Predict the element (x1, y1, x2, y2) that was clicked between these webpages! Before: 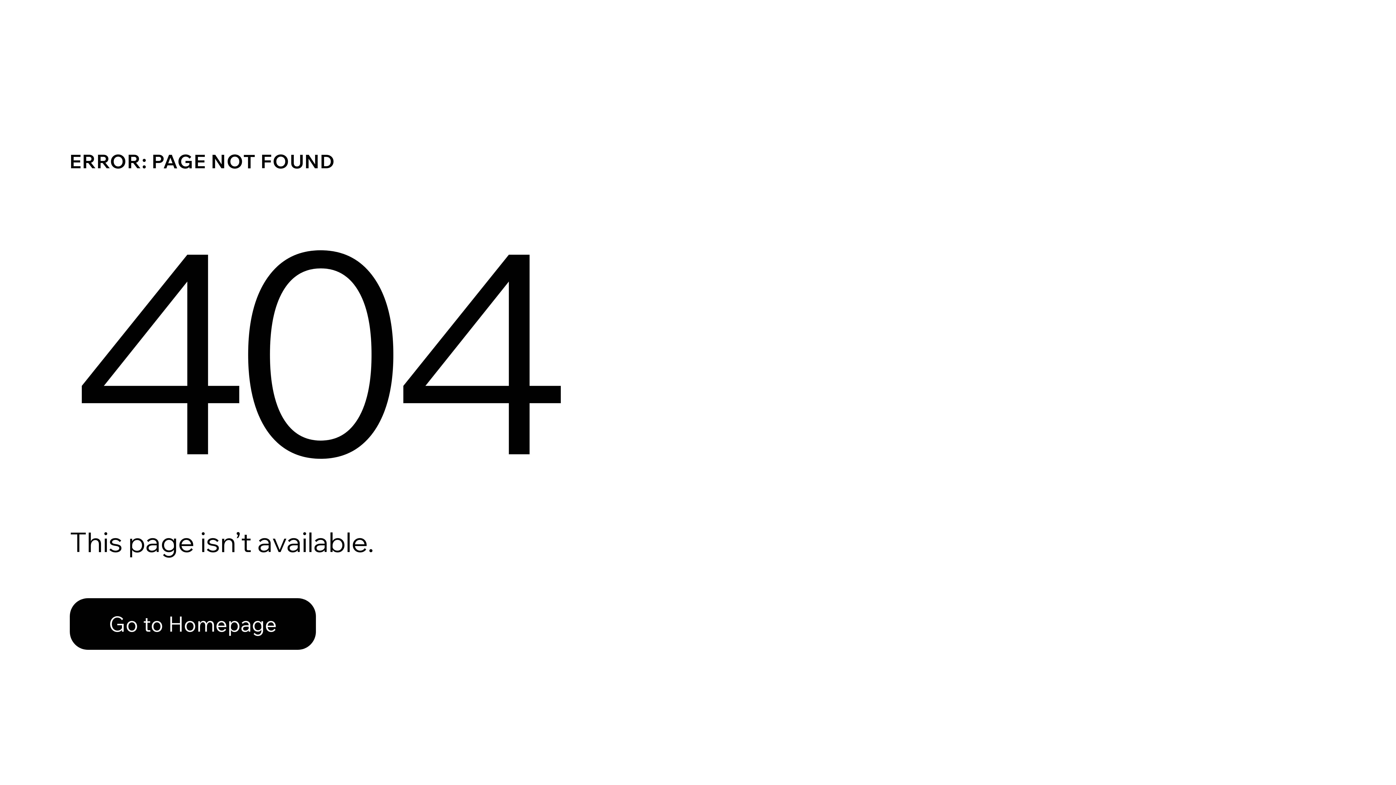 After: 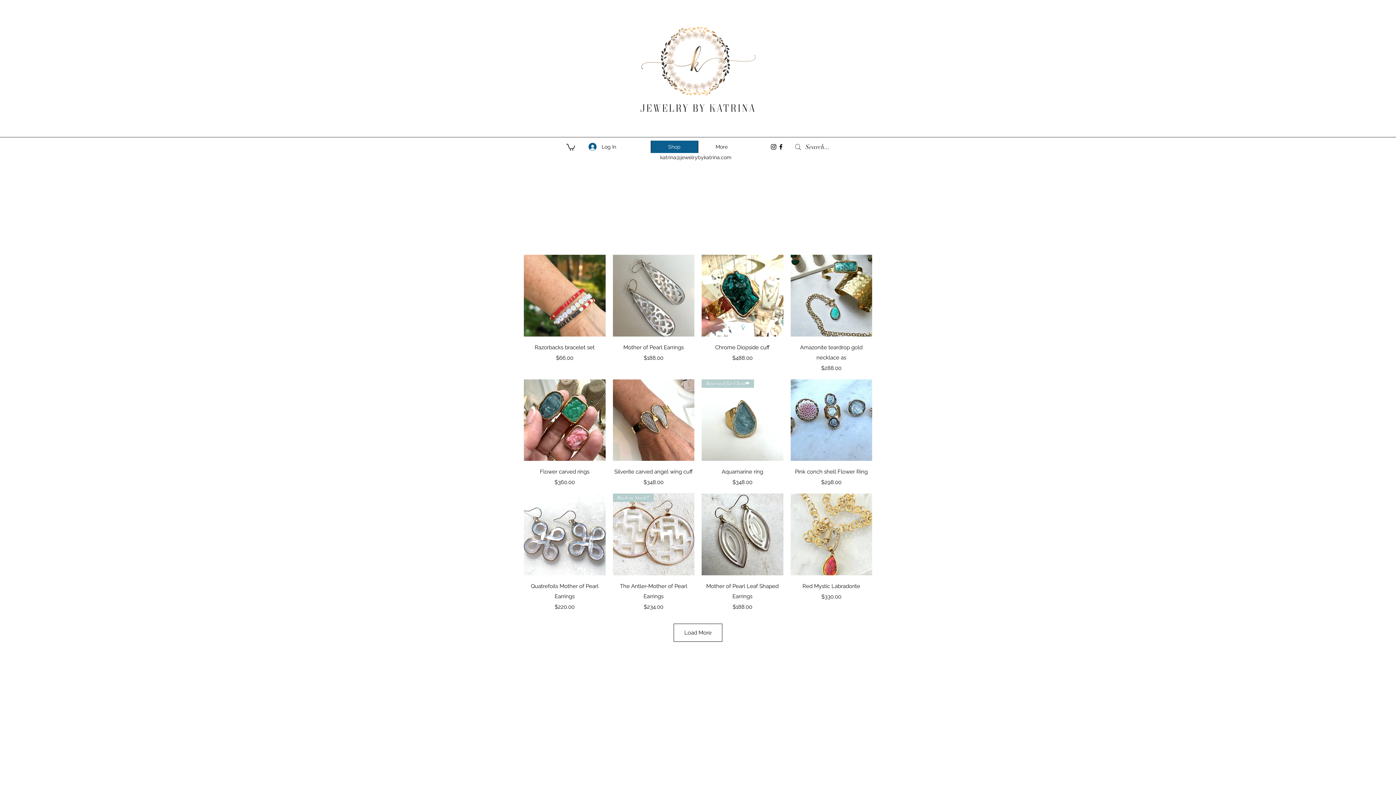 Action: label: Go to Homepage bbox: (69, 582, 768, 659)